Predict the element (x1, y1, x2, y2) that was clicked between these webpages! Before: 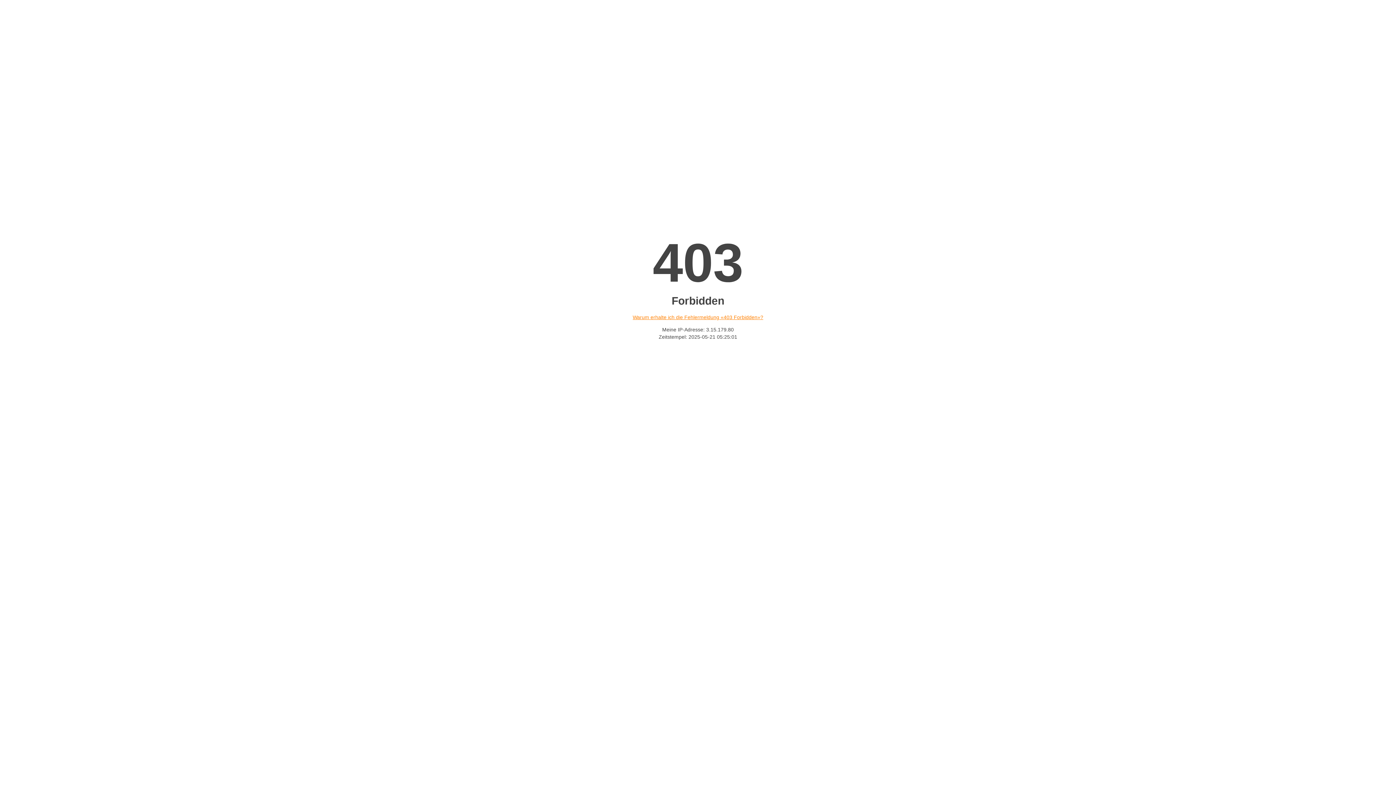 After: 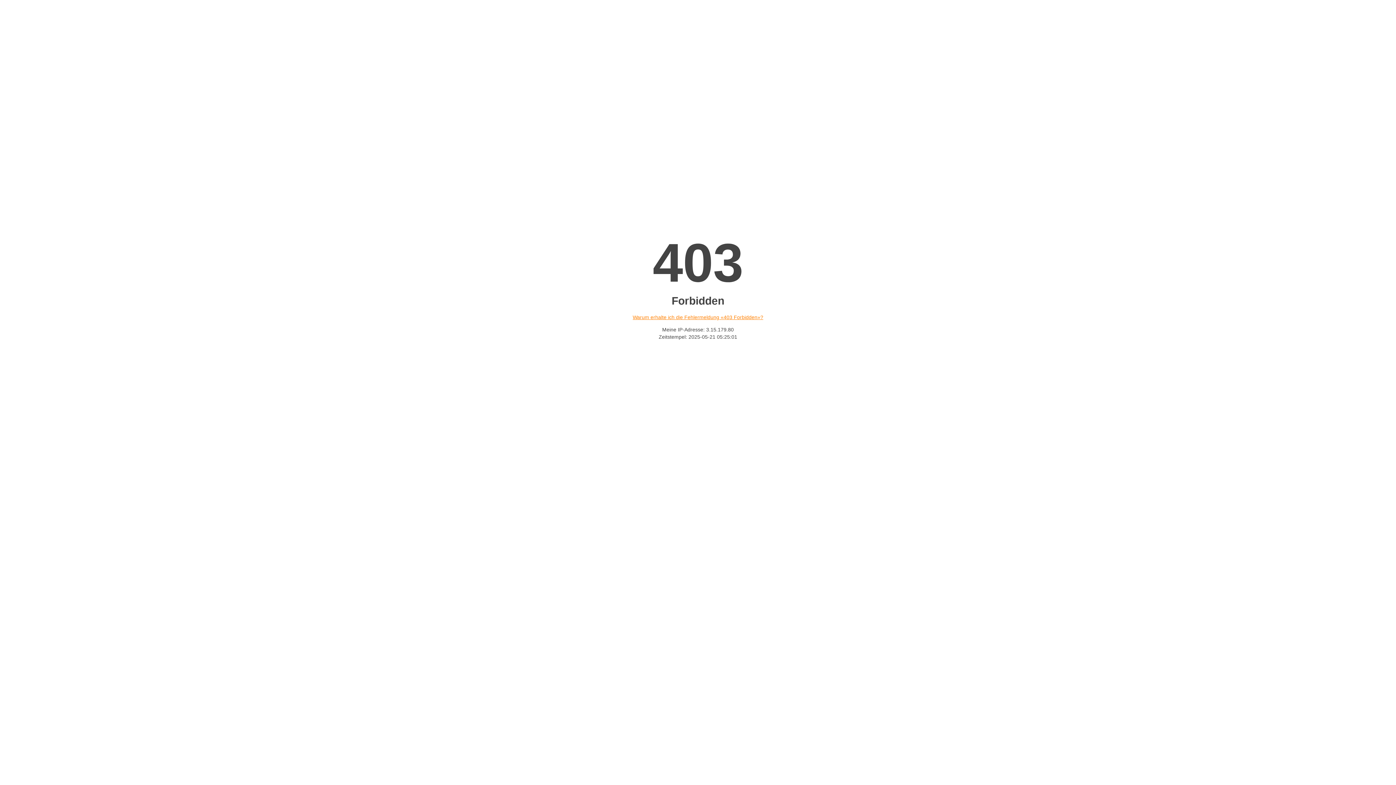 Action: label: Warum erhalte ich die Fehlermeldung «403 Forbidden»? bbox: (632, 314, 763, 320)